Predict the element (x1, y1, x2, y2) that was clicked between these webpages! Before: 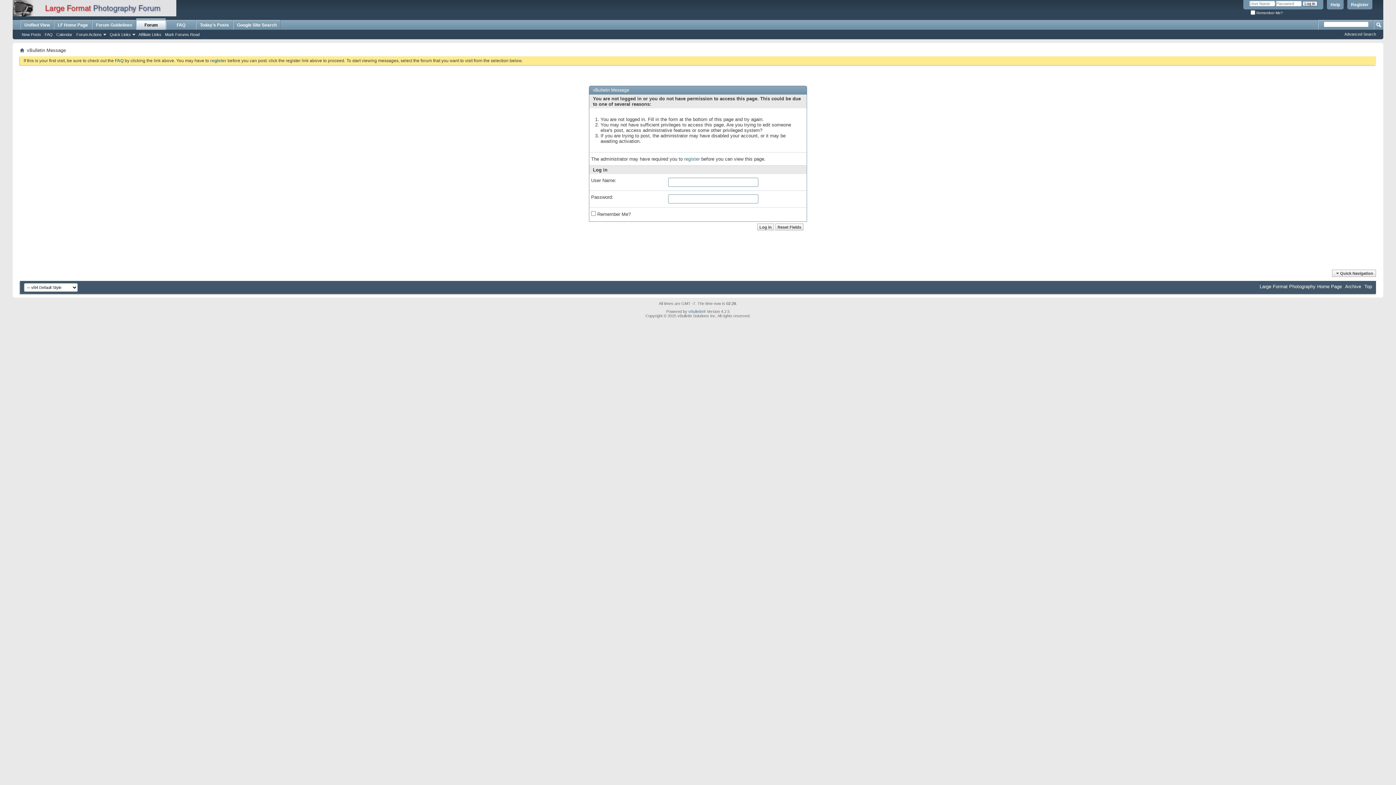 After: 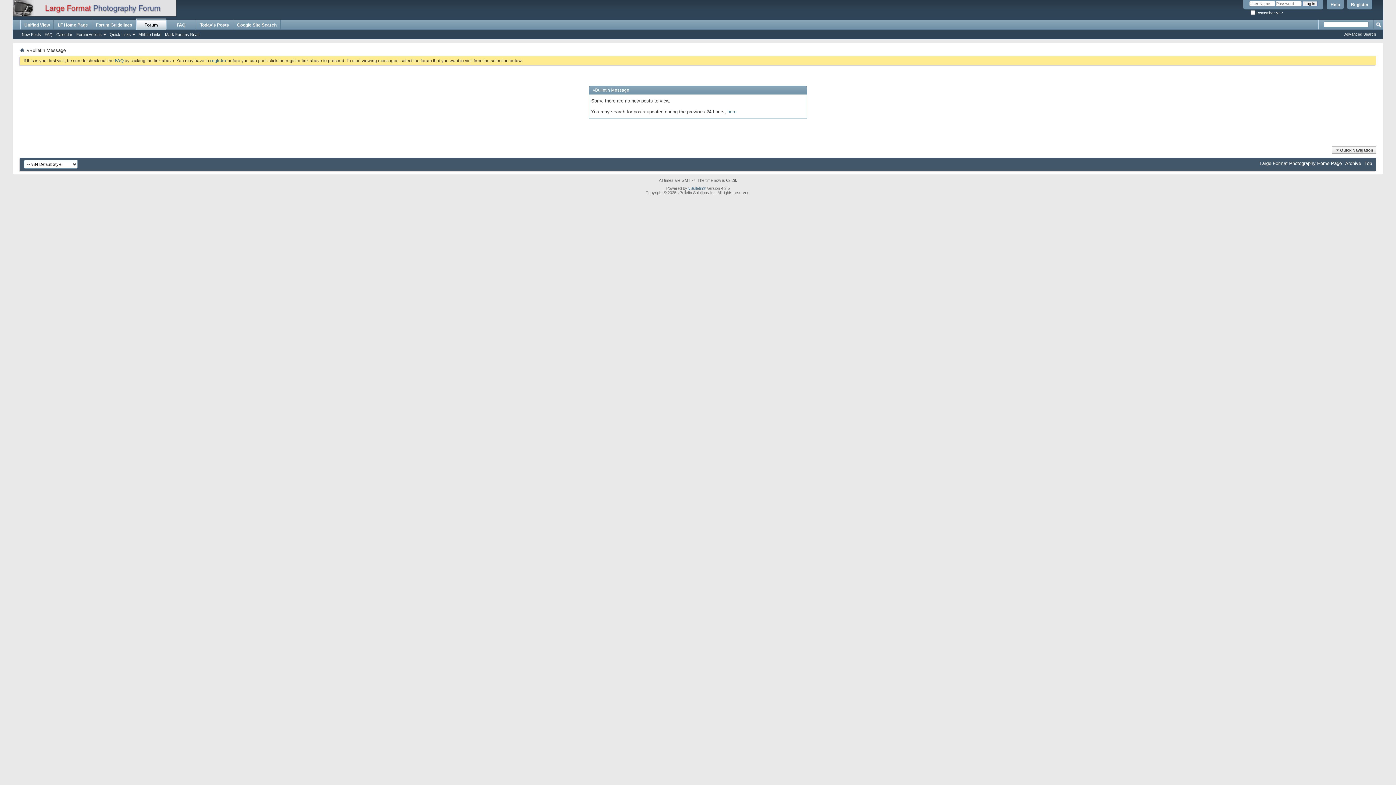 Action: bbox: (20, 31, 42, 37) label: New Posts